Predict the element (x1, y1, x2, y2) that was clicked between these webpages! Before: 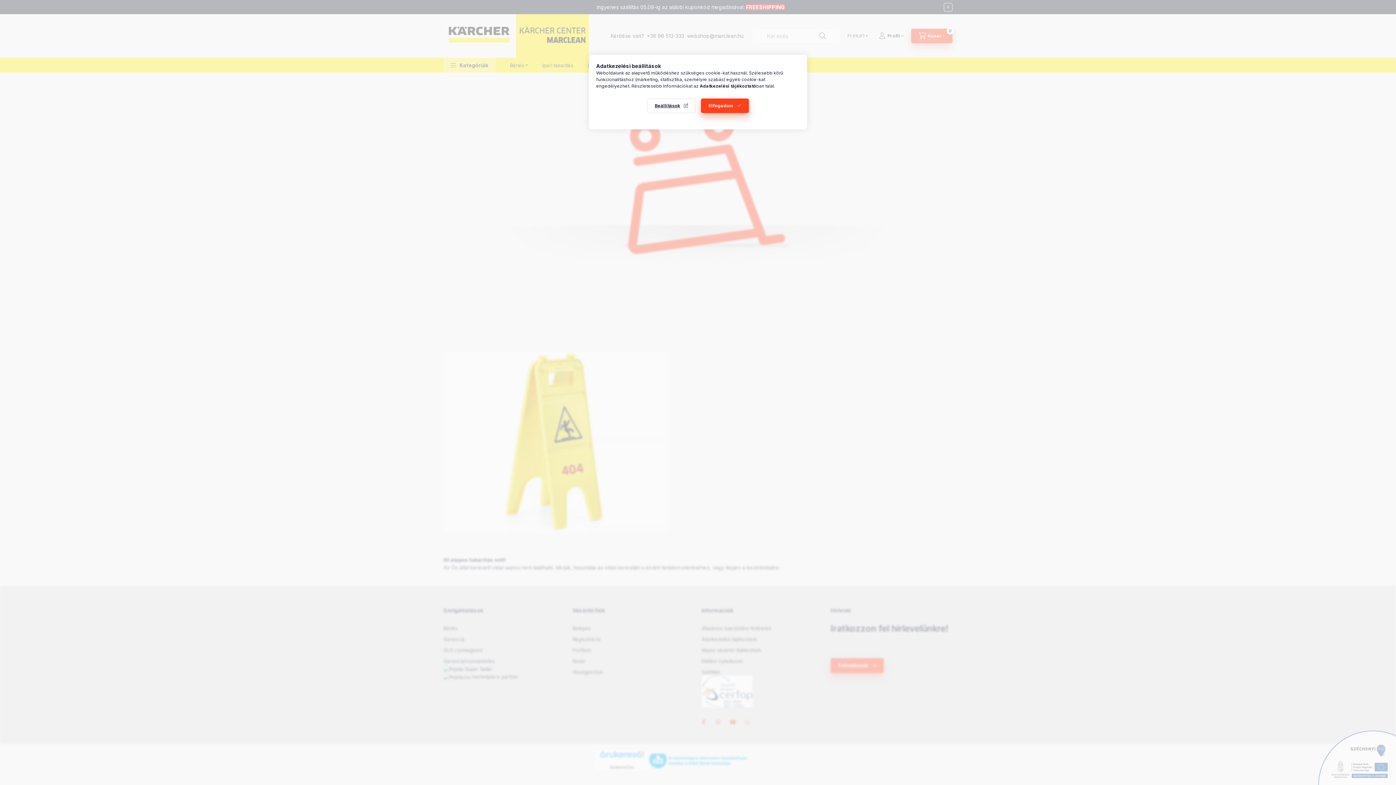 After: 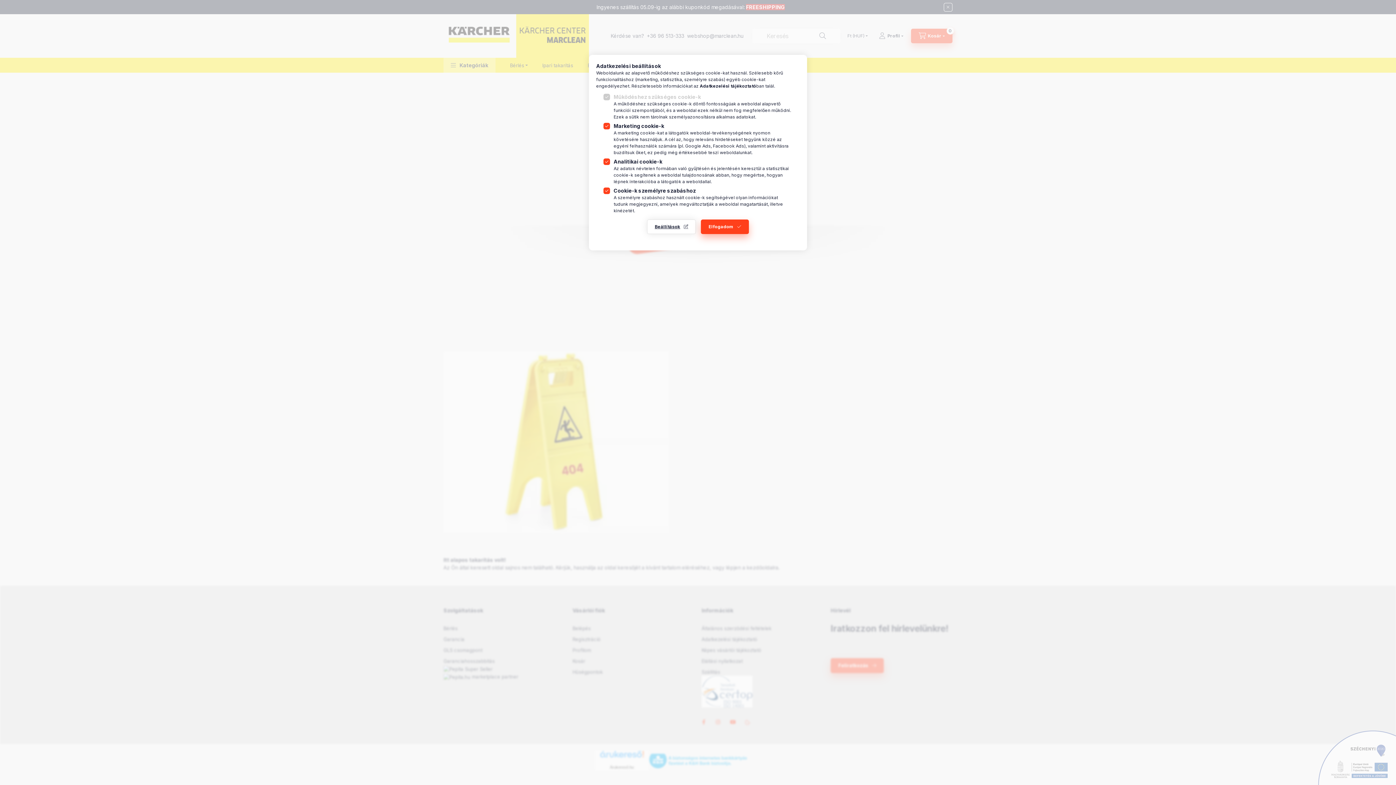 Action: bbox: (647, 98, 696, 113) label: Beállítások